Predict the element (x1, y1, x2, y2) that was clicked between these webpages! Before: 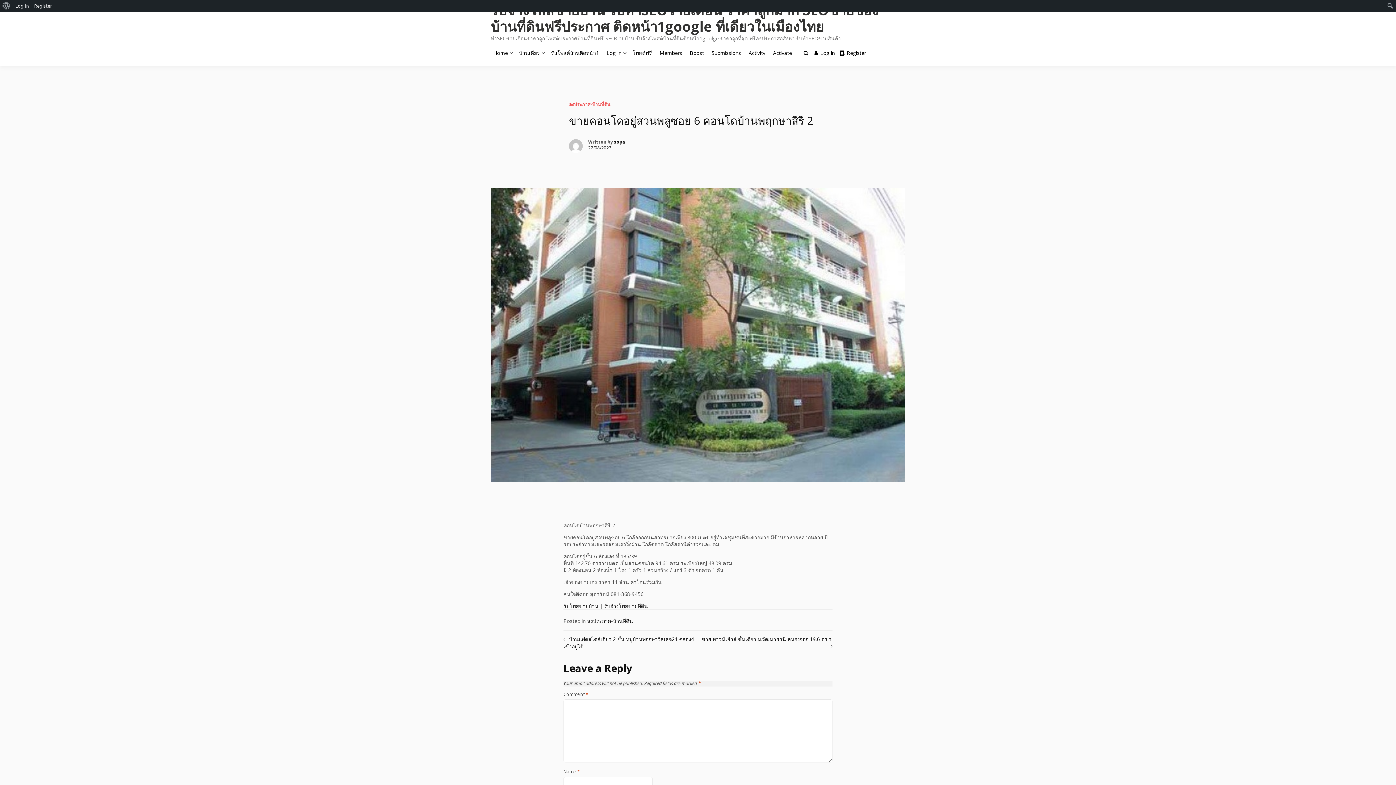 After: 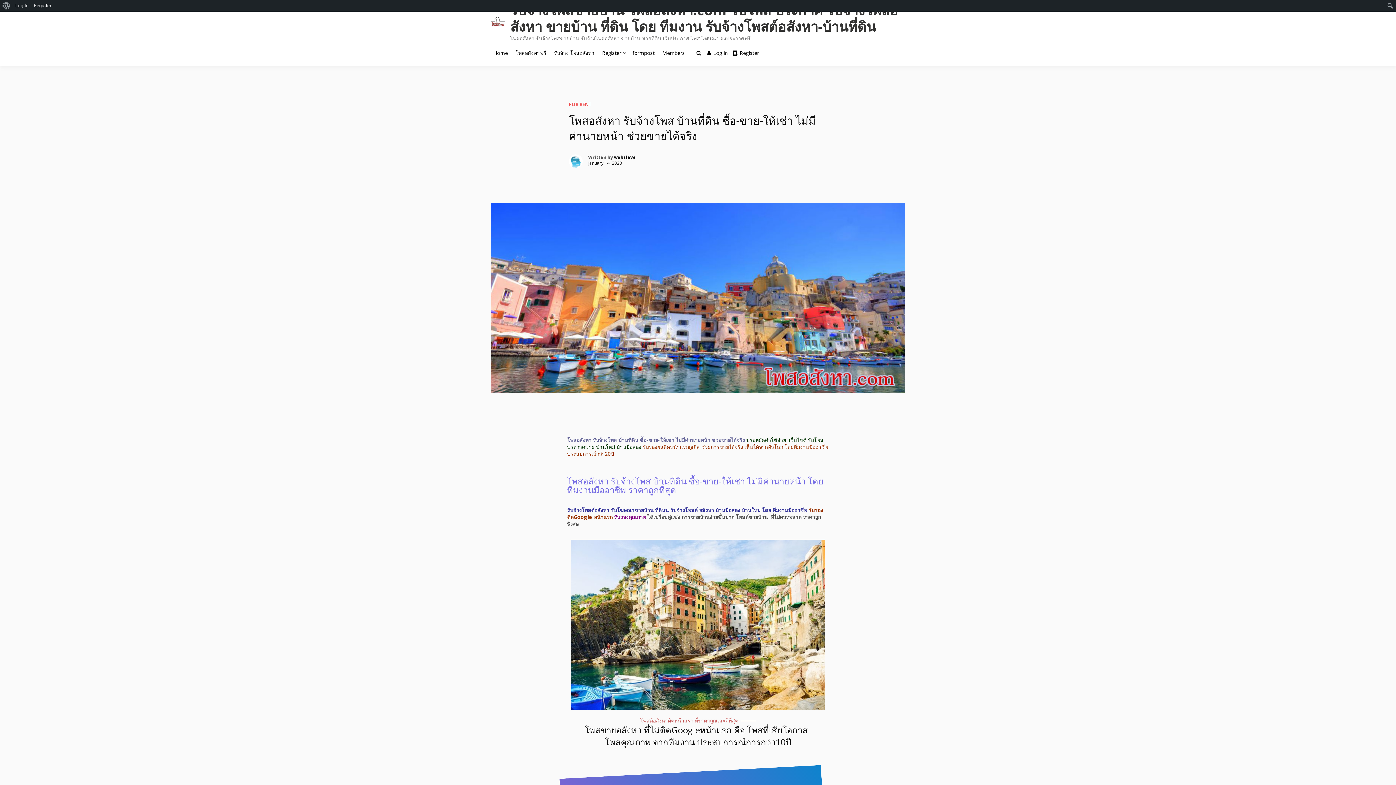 Action: label: รับจ้างโพสขายที่ดิน bbox: (604, 602, 648, 609)